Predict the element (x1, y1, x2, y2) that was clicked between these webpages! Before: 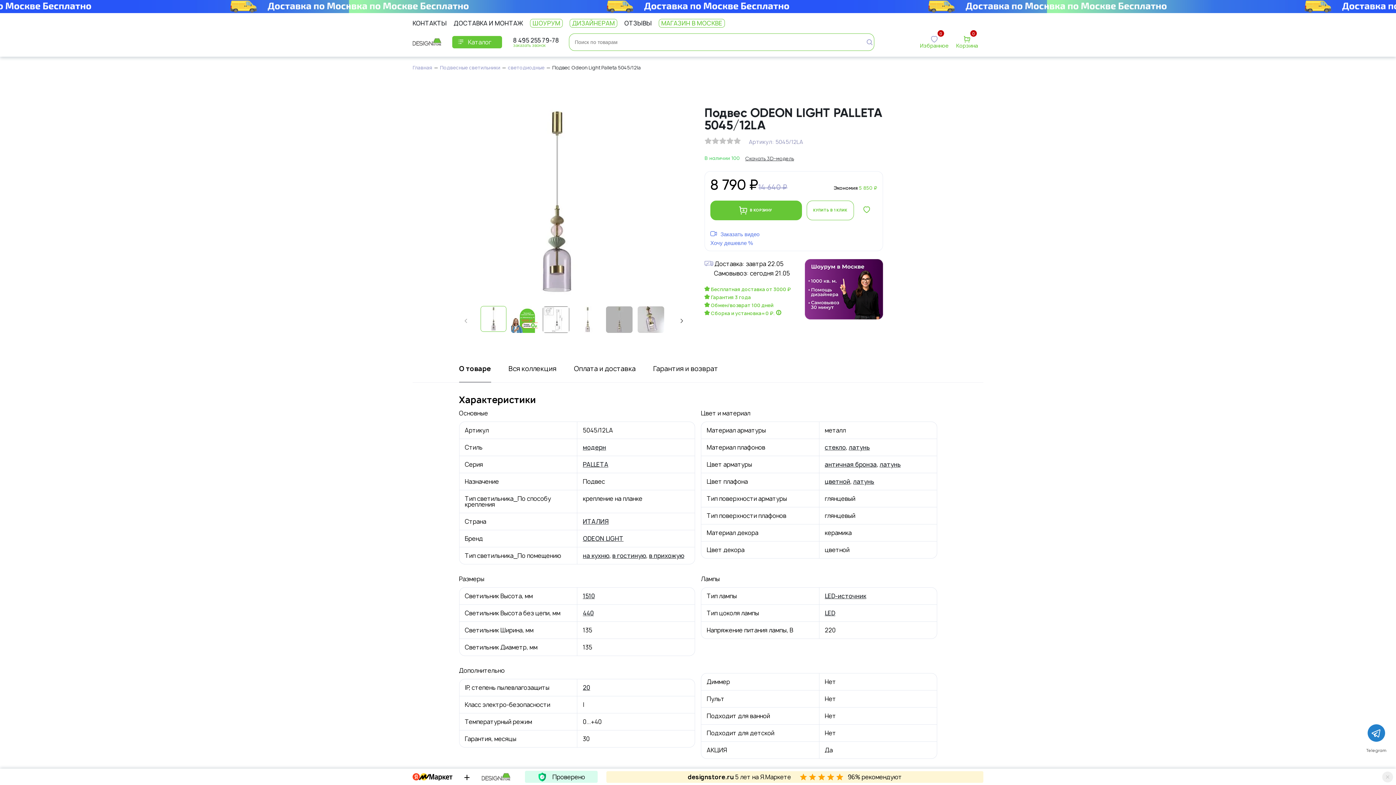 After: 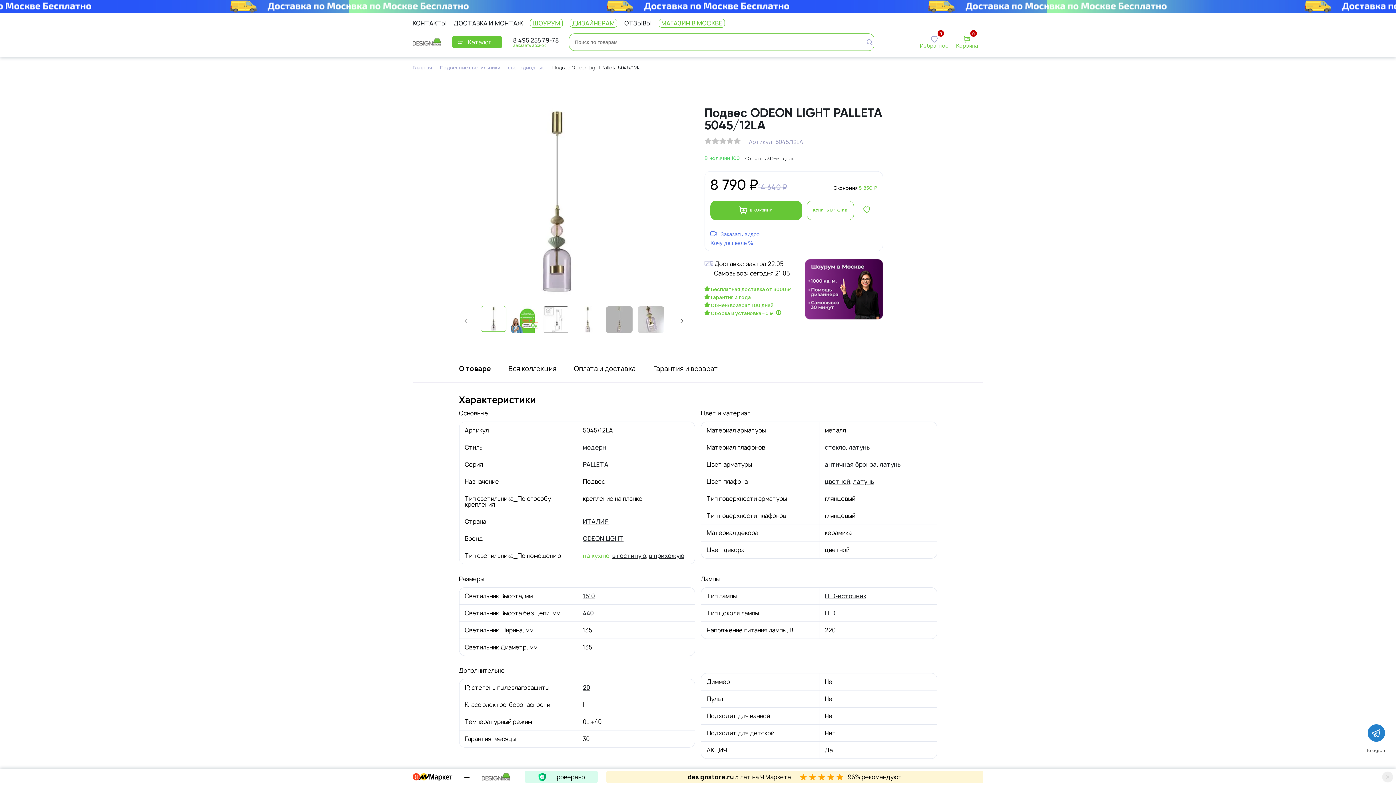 Action: label: на кухню bbox: (583, 552, 609, 560)